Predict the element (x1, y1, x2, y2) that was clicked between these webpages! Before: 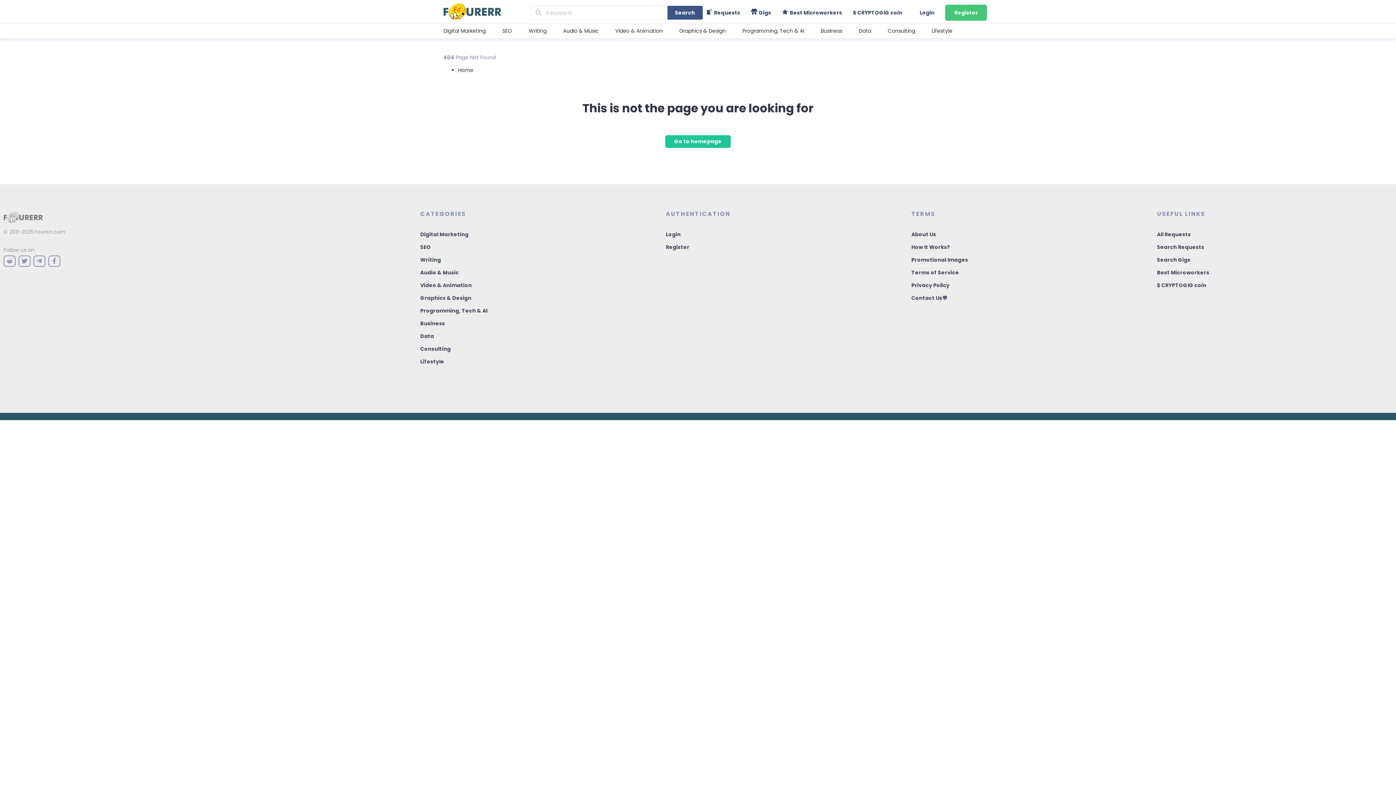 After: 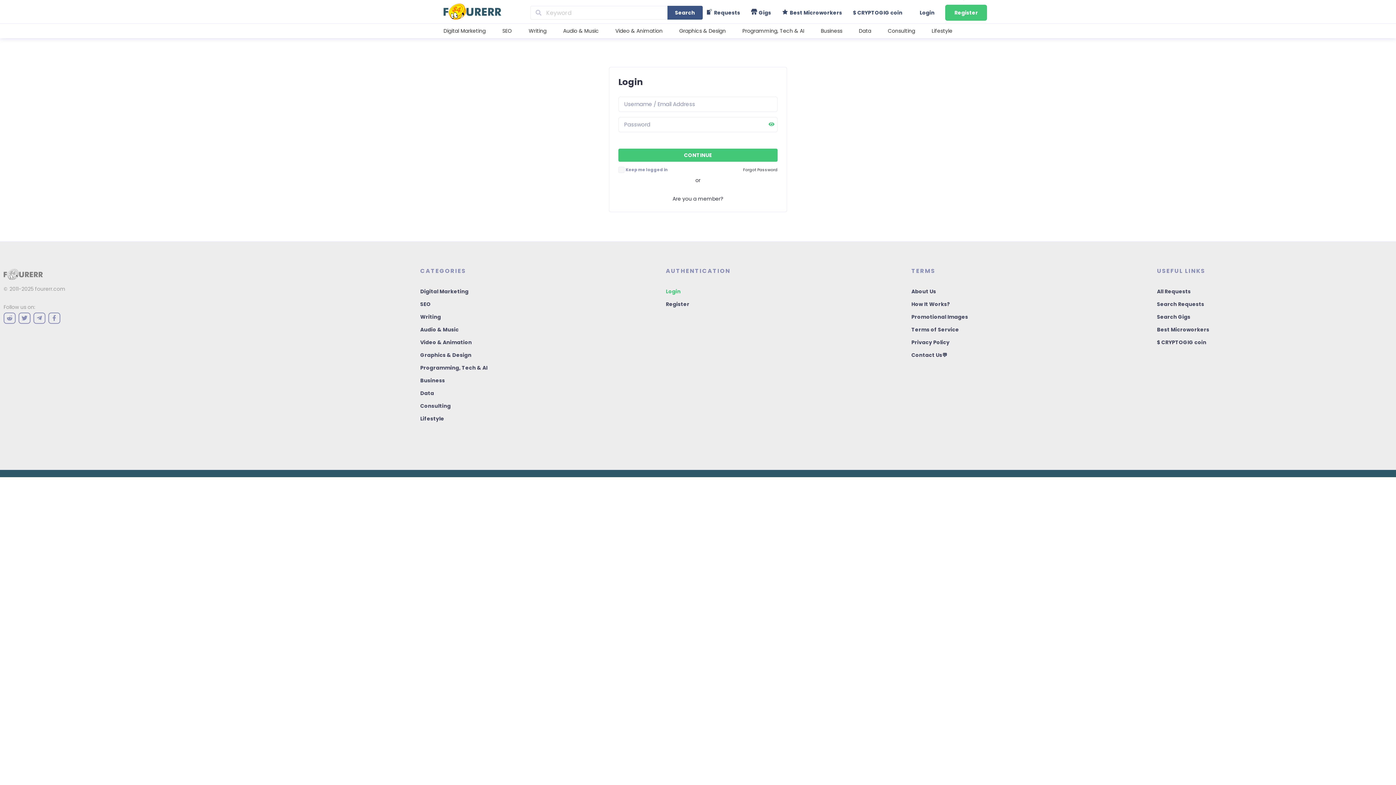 Action: label: Login bbox: (666, 230, 680, 238)